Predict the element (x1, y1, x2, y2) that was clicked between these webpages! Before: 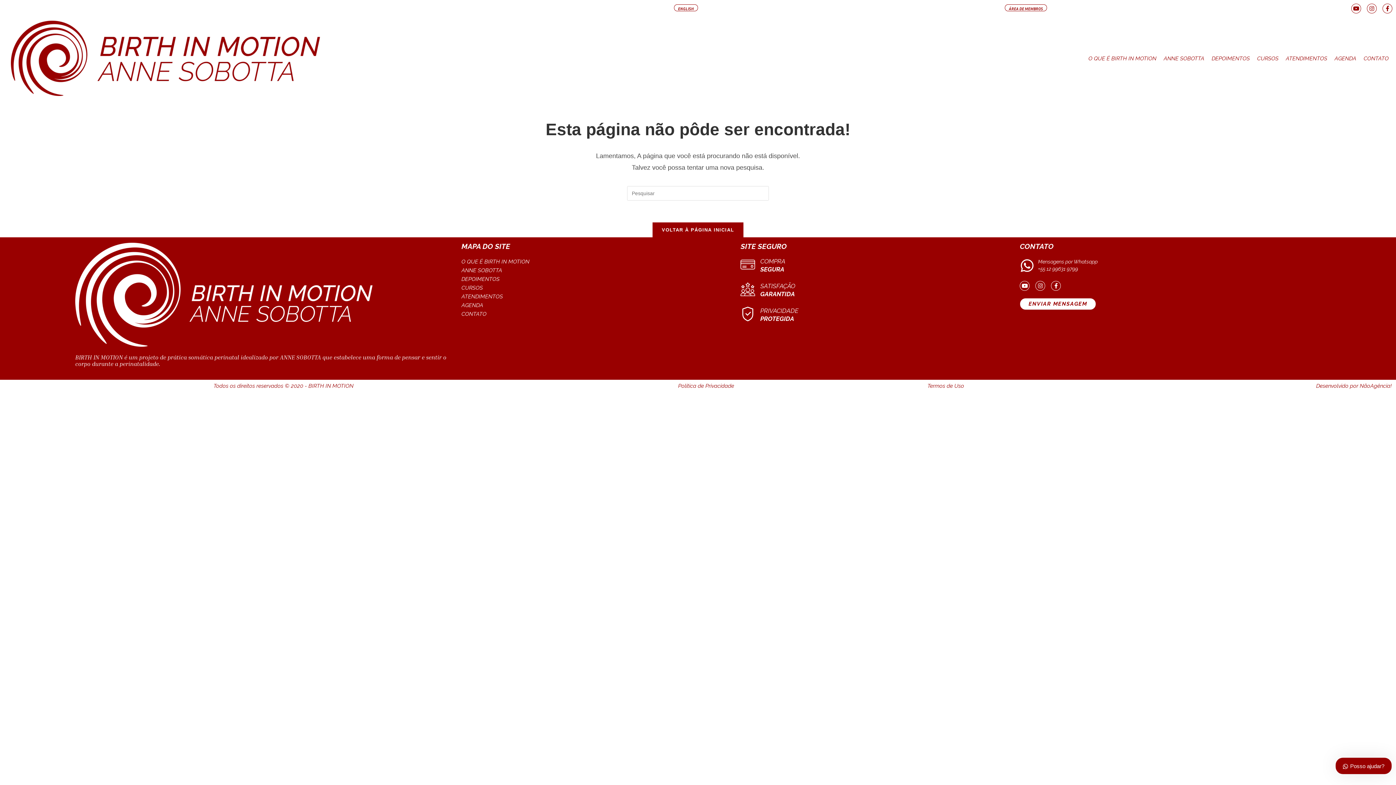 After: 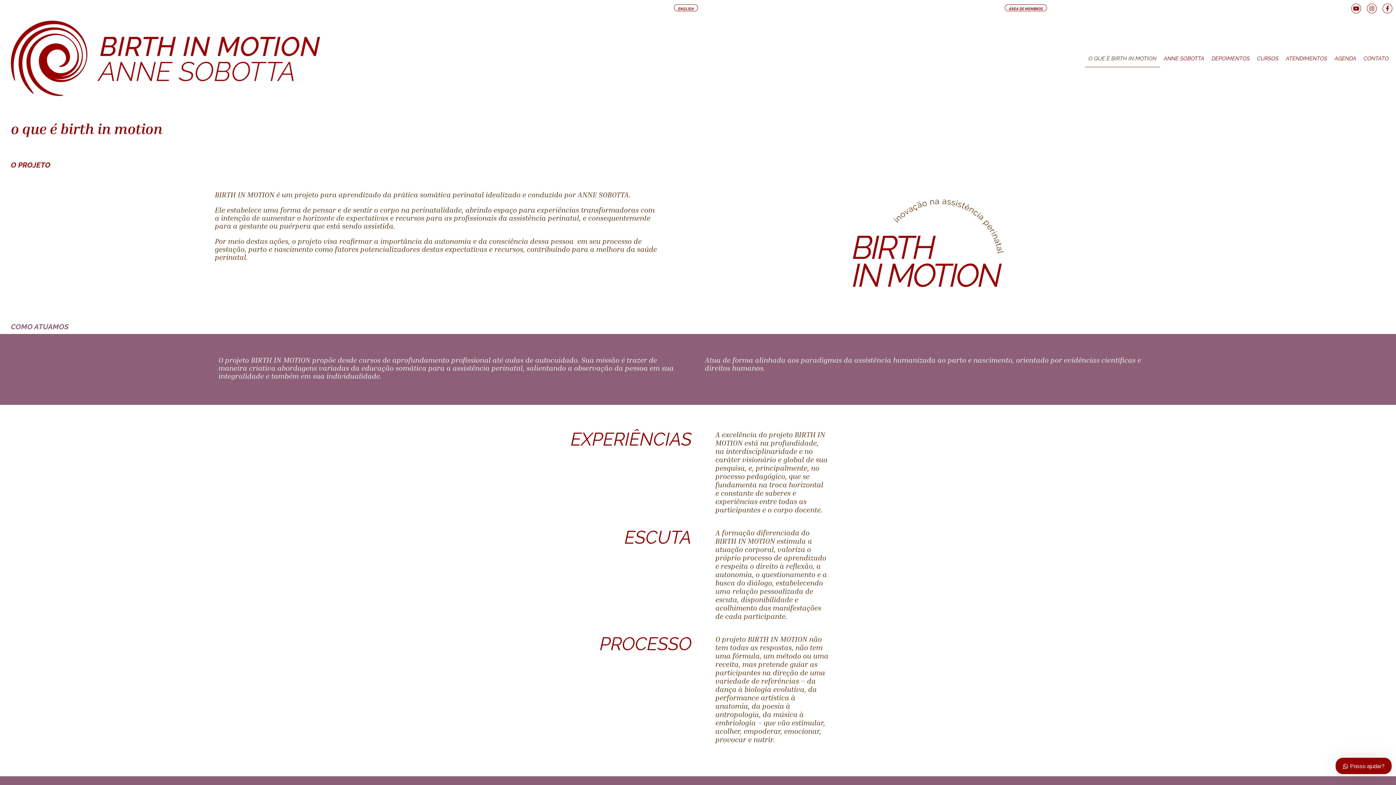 Action: bbox: (461, 257, 729, 266) label: O QUE É BIRTH IN MOTION